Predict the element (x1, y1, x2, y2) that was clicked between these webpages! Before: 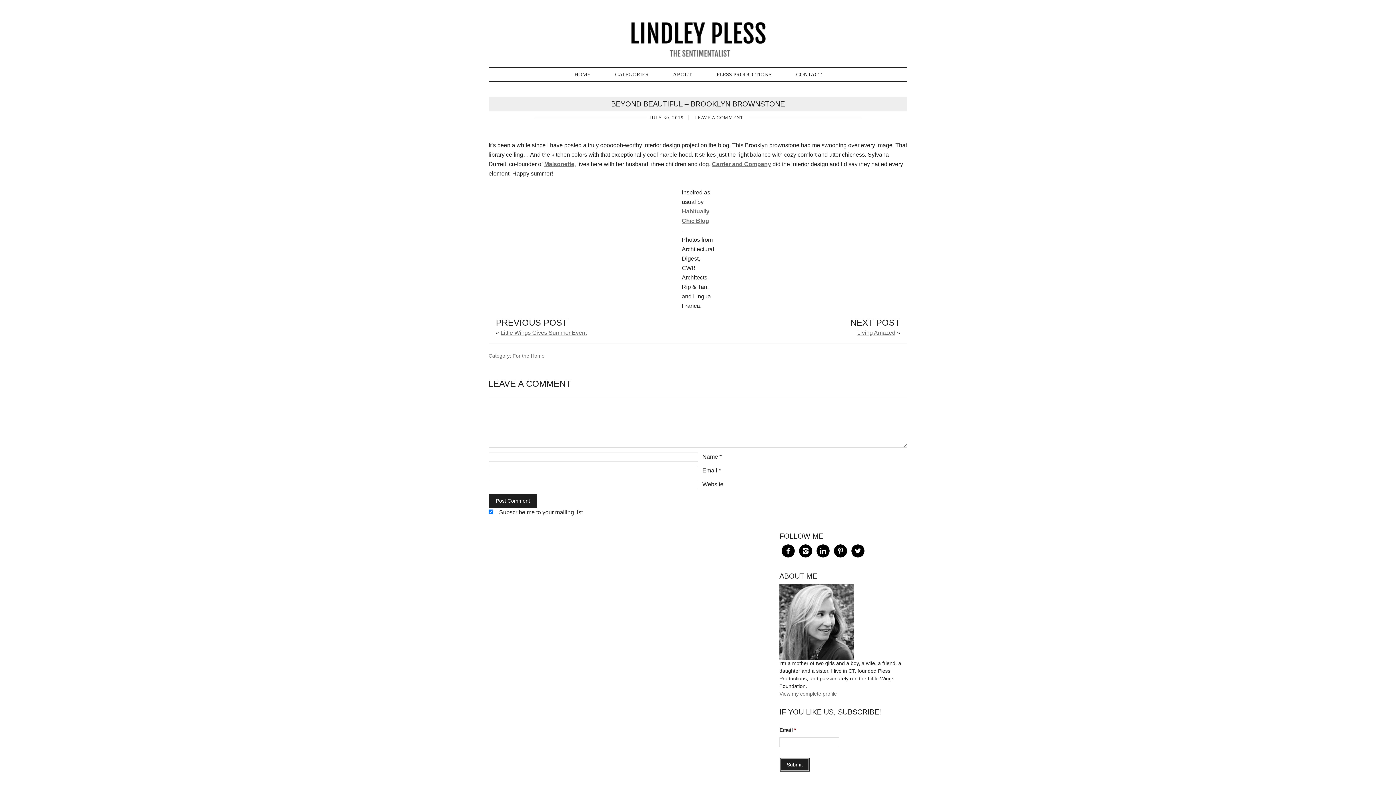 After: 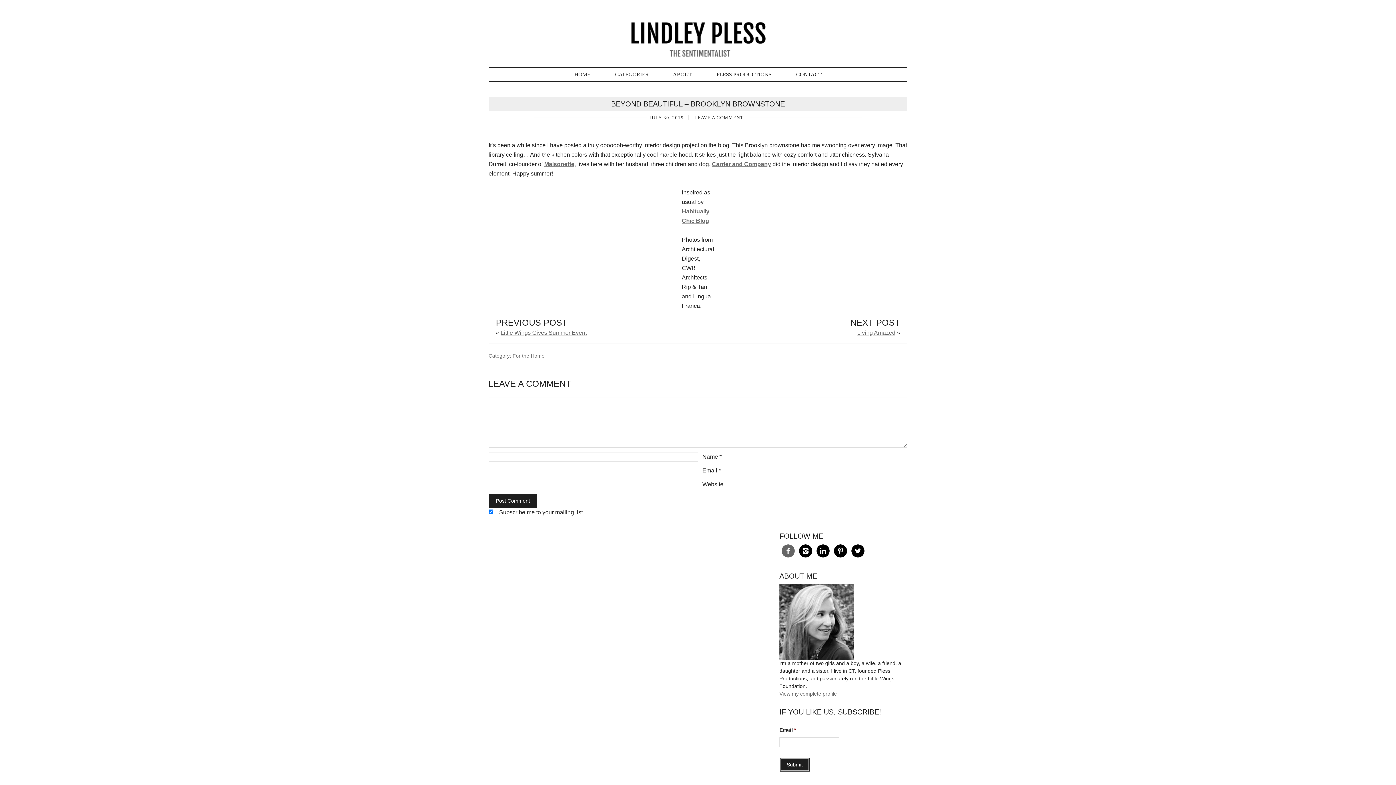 Action: bbox: (781, 544, 794, 557) label: 